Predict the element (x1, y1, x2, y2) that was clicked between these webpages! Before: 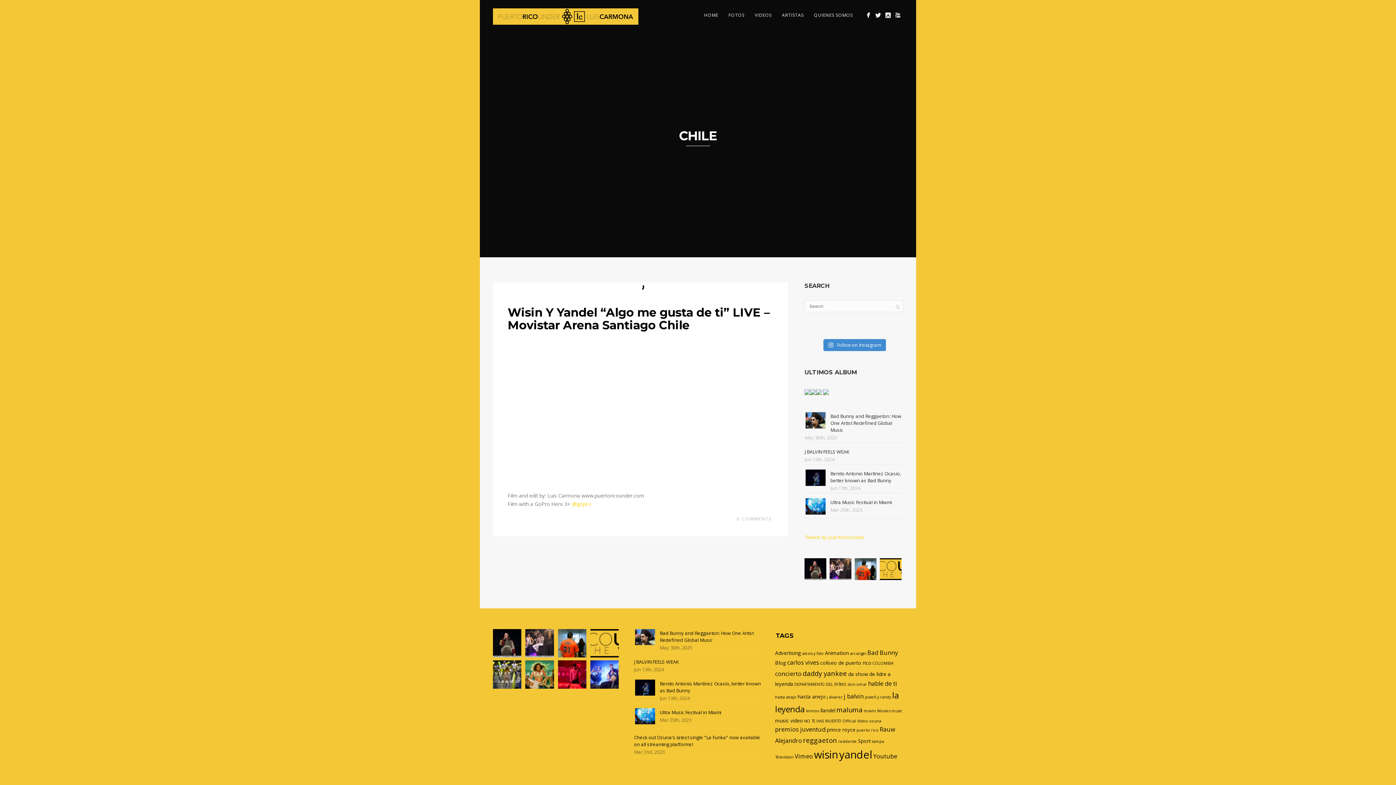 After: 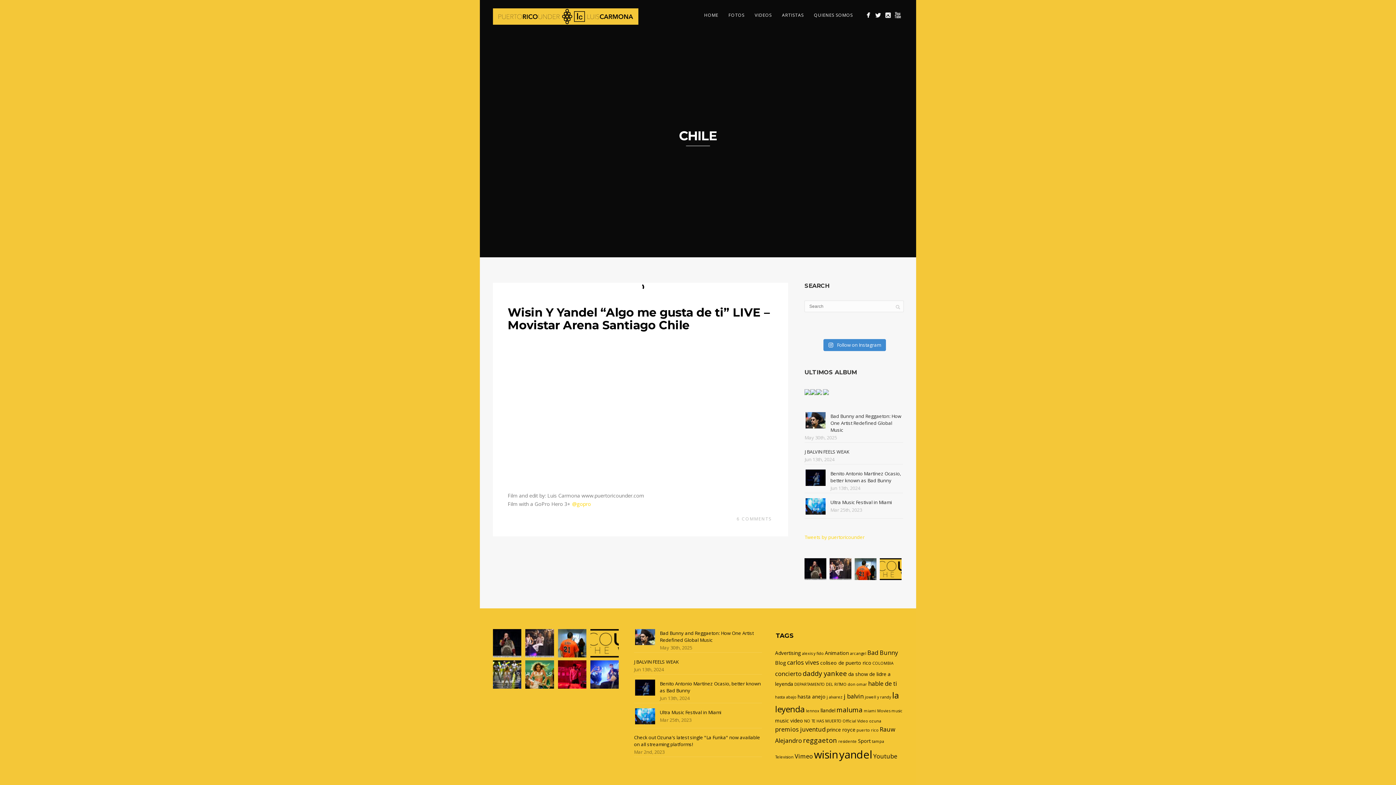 Action: bbox: (893, 10, 902, 19)